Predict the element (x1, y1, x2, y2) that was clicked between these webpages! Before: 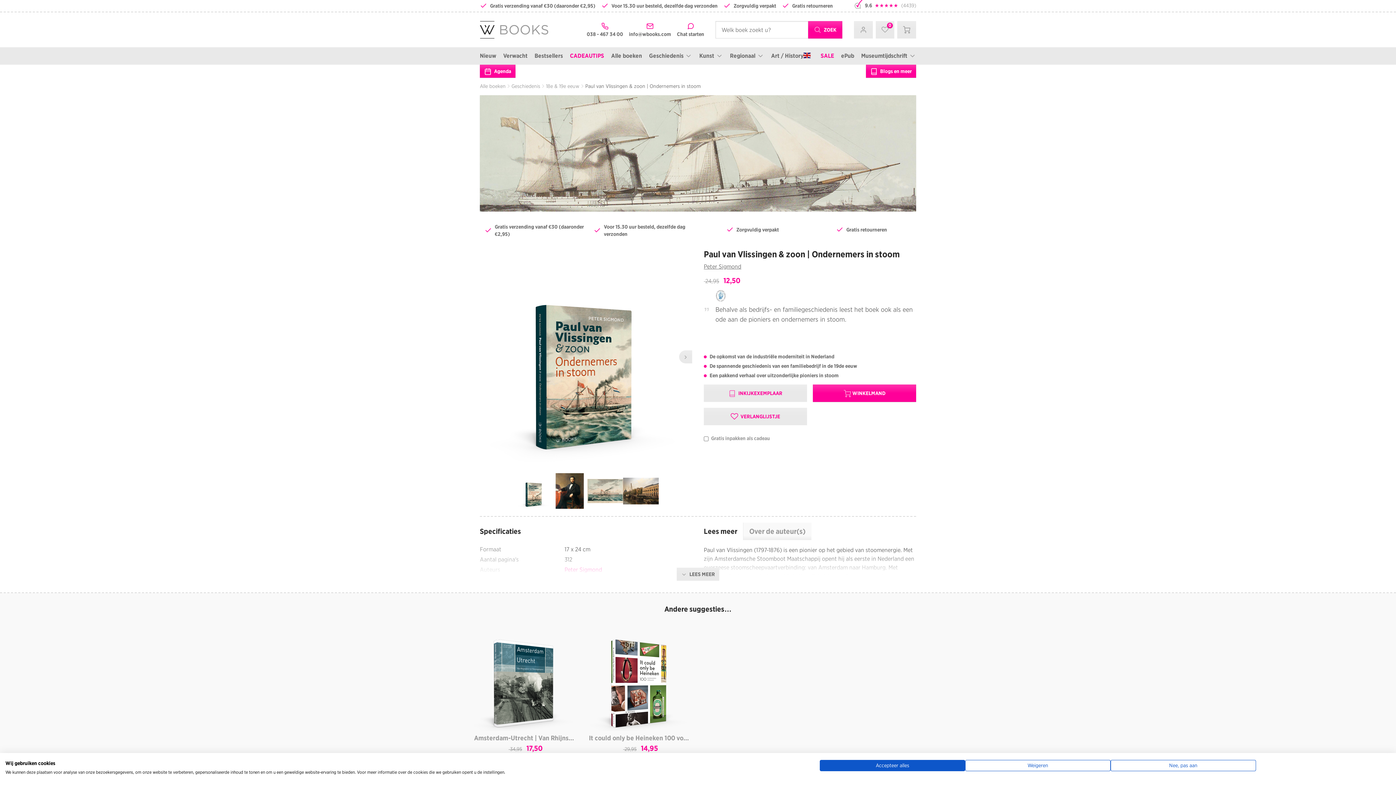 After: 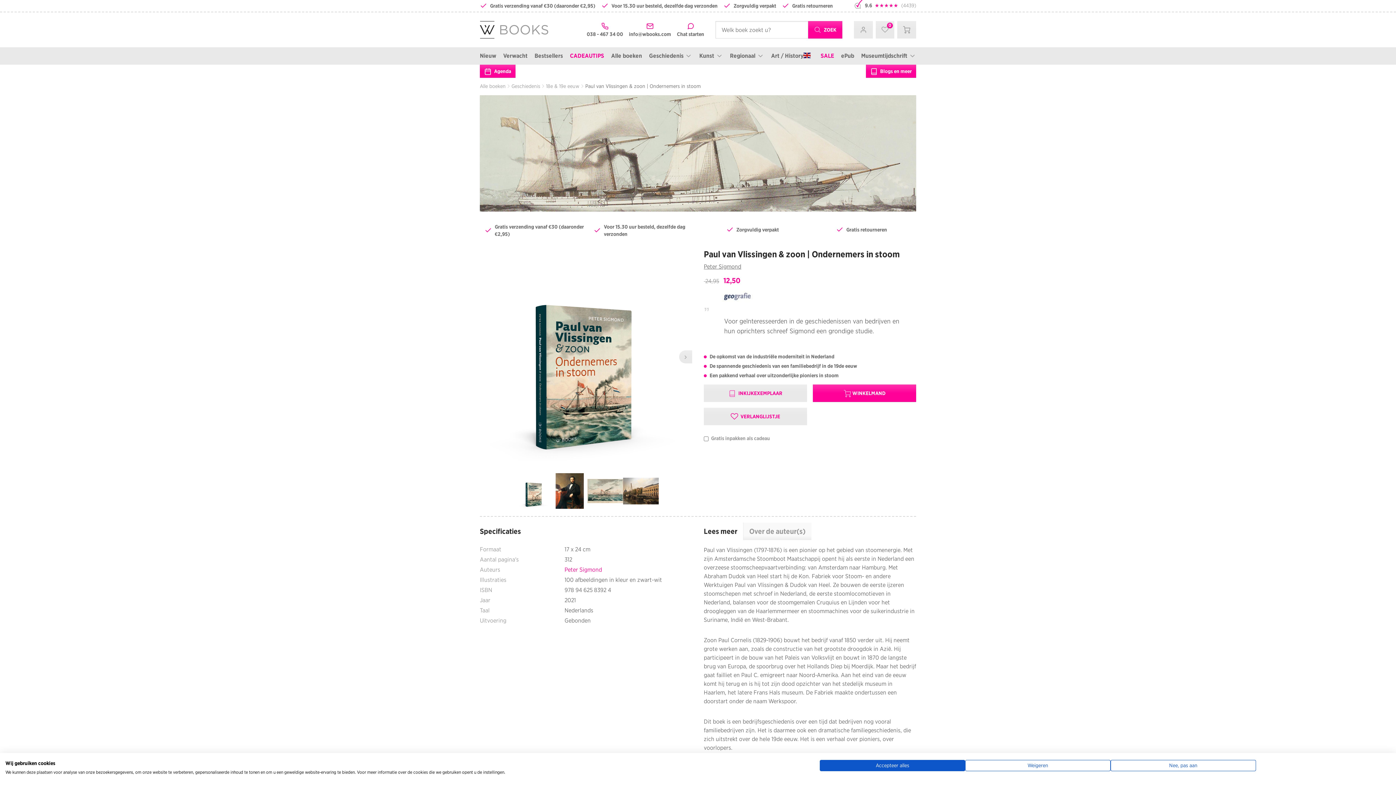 Action: bbox: (676, 568, 719, 581) label:  